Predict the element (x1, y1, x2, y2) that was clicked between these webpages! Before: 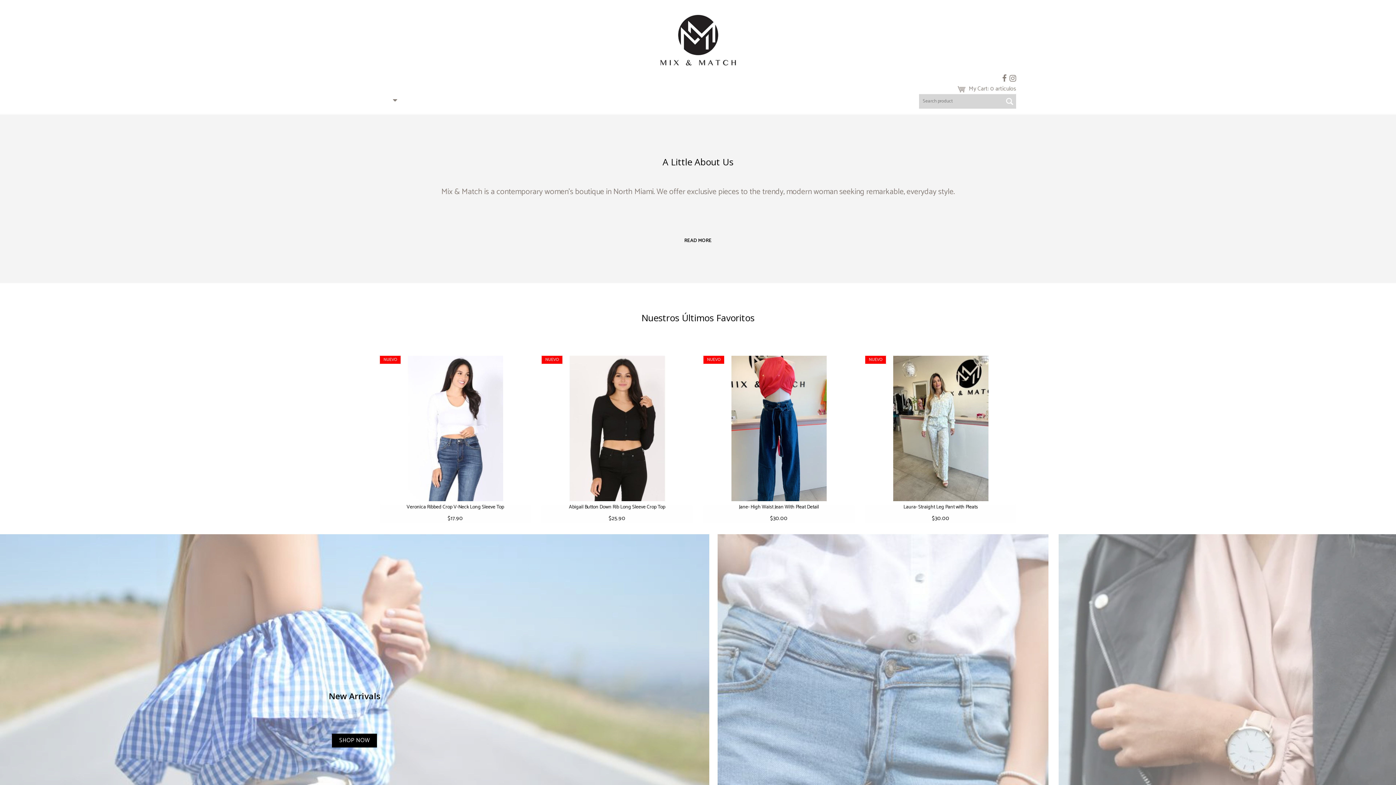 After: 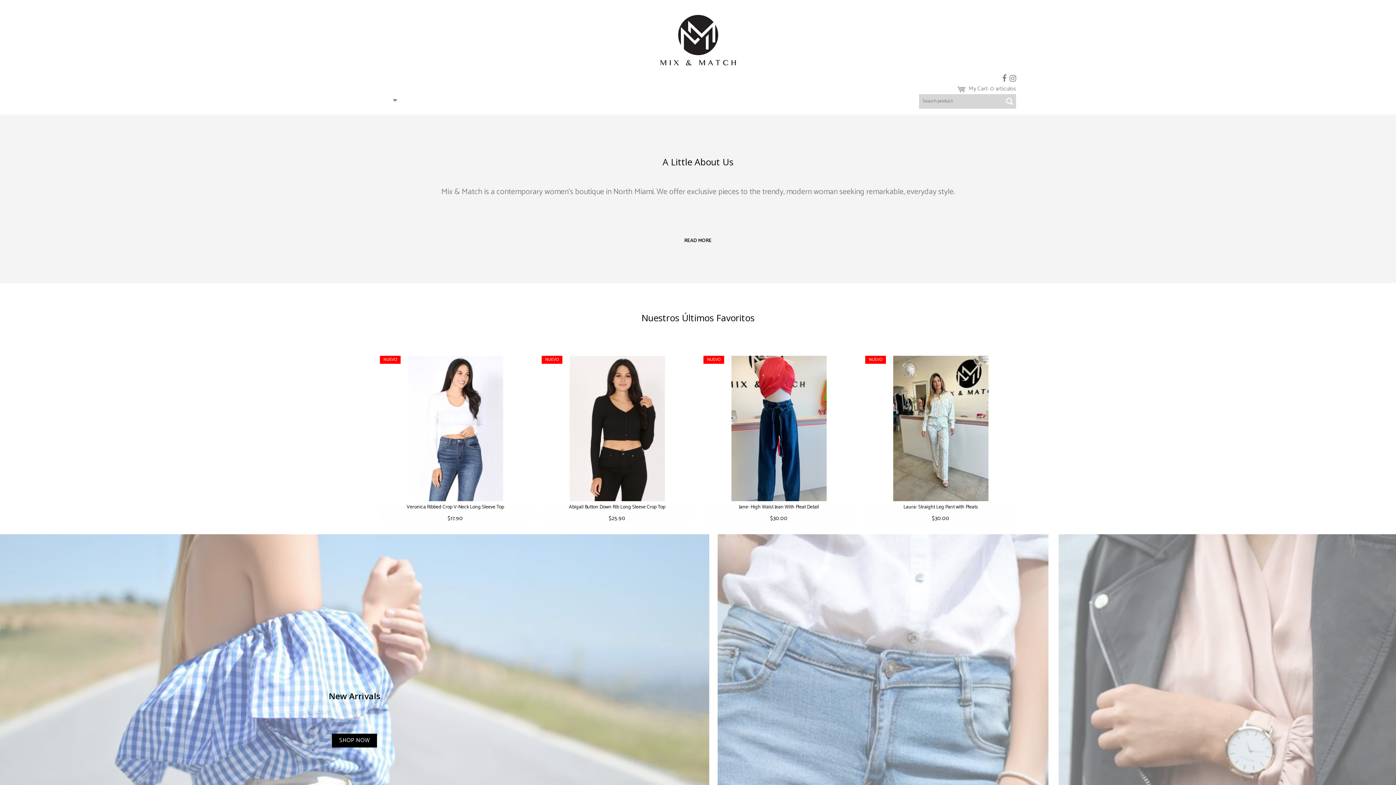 Action: bbox: (434, 95, 445, 102)